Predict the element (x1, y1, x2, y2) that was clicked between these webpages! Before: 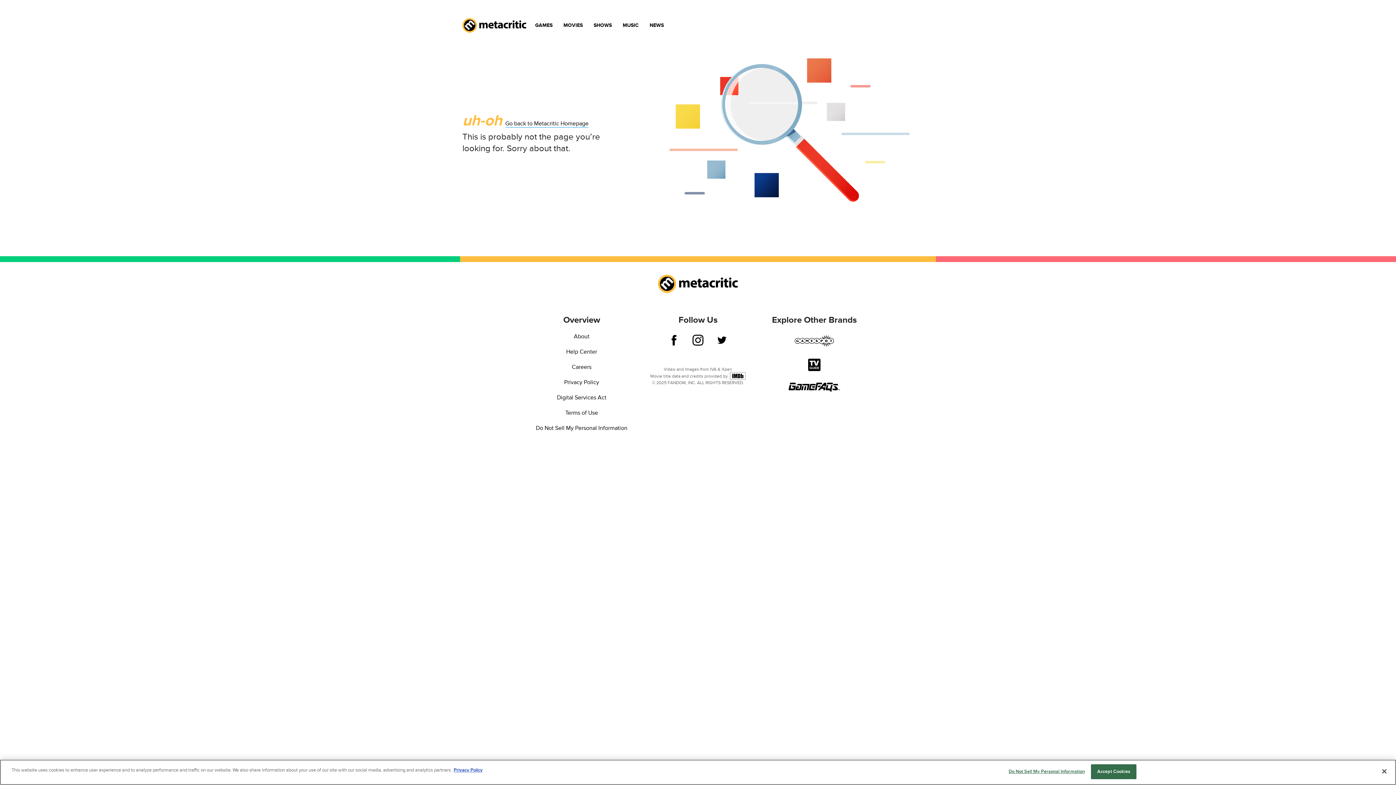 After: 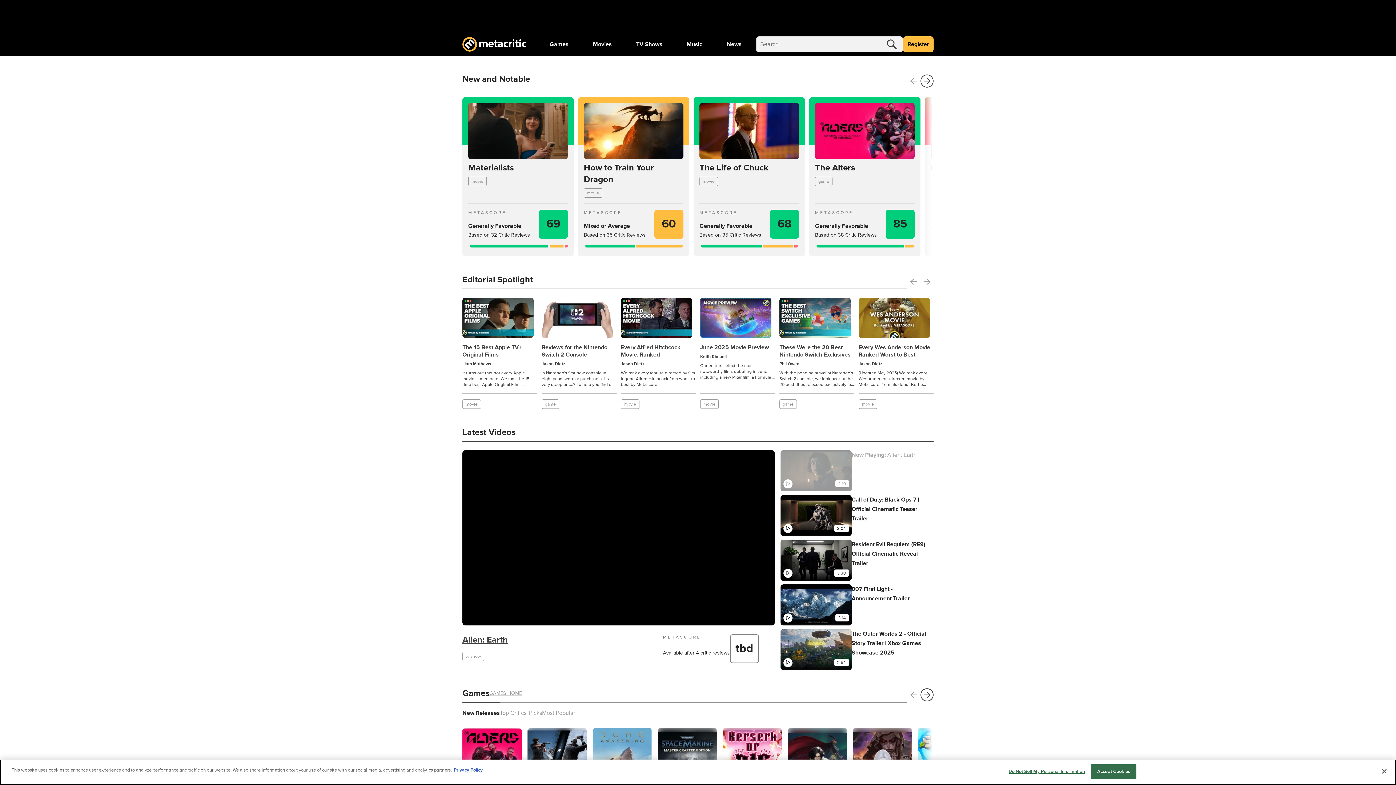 Action: label: Go back to Metacritic Homepage bbox: (505, 119, 588, 127)